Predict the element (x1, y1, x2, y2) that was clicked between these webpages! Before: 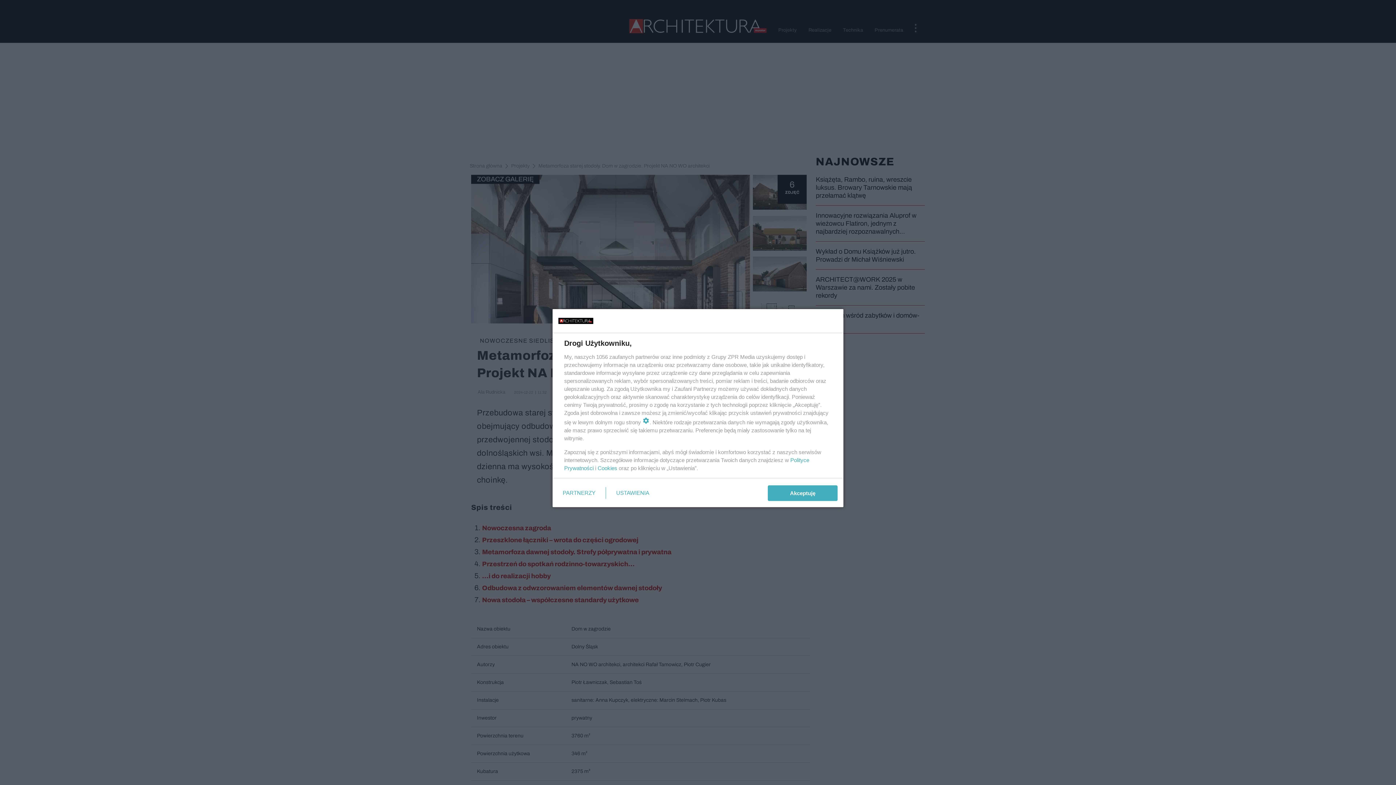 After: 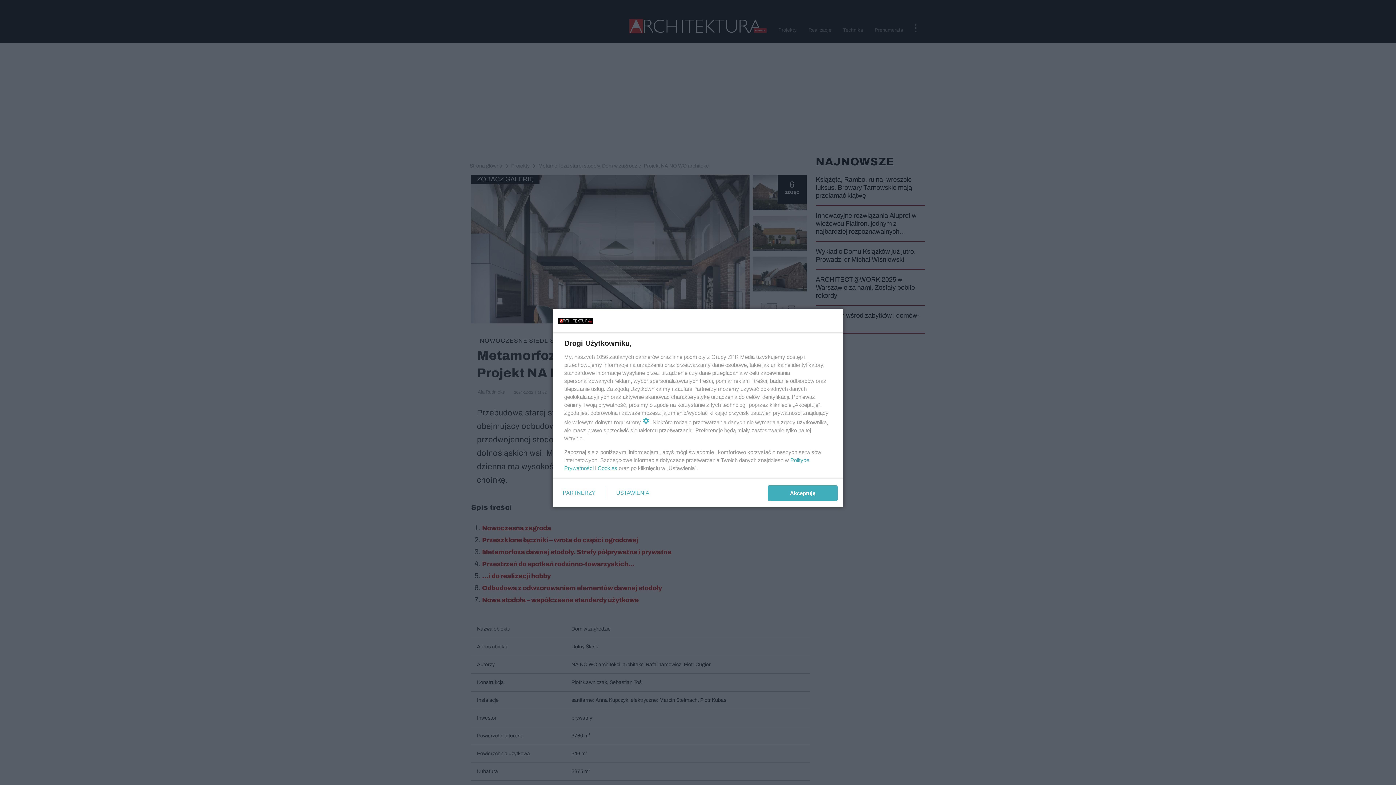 Action: label: Cookies bbox: (597, 465, 617, 471)